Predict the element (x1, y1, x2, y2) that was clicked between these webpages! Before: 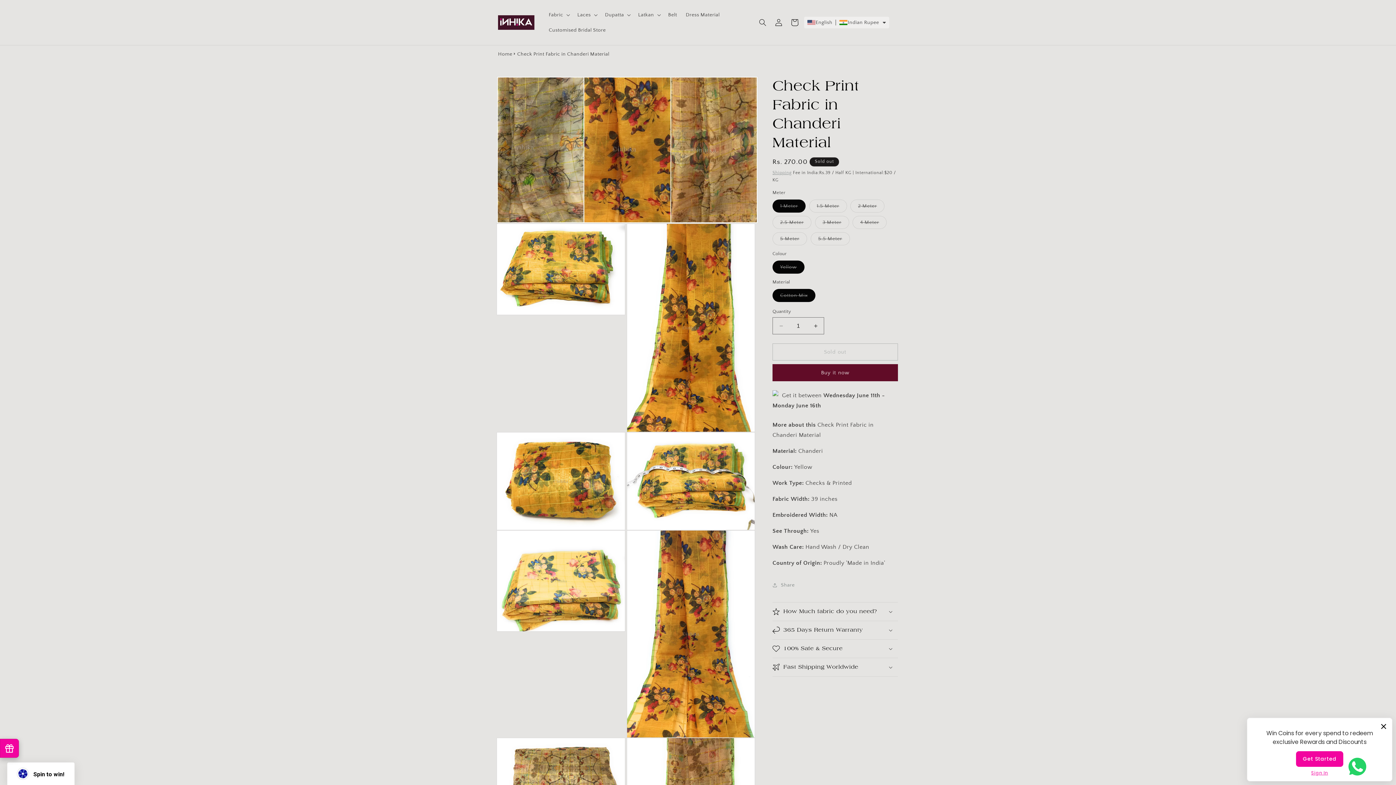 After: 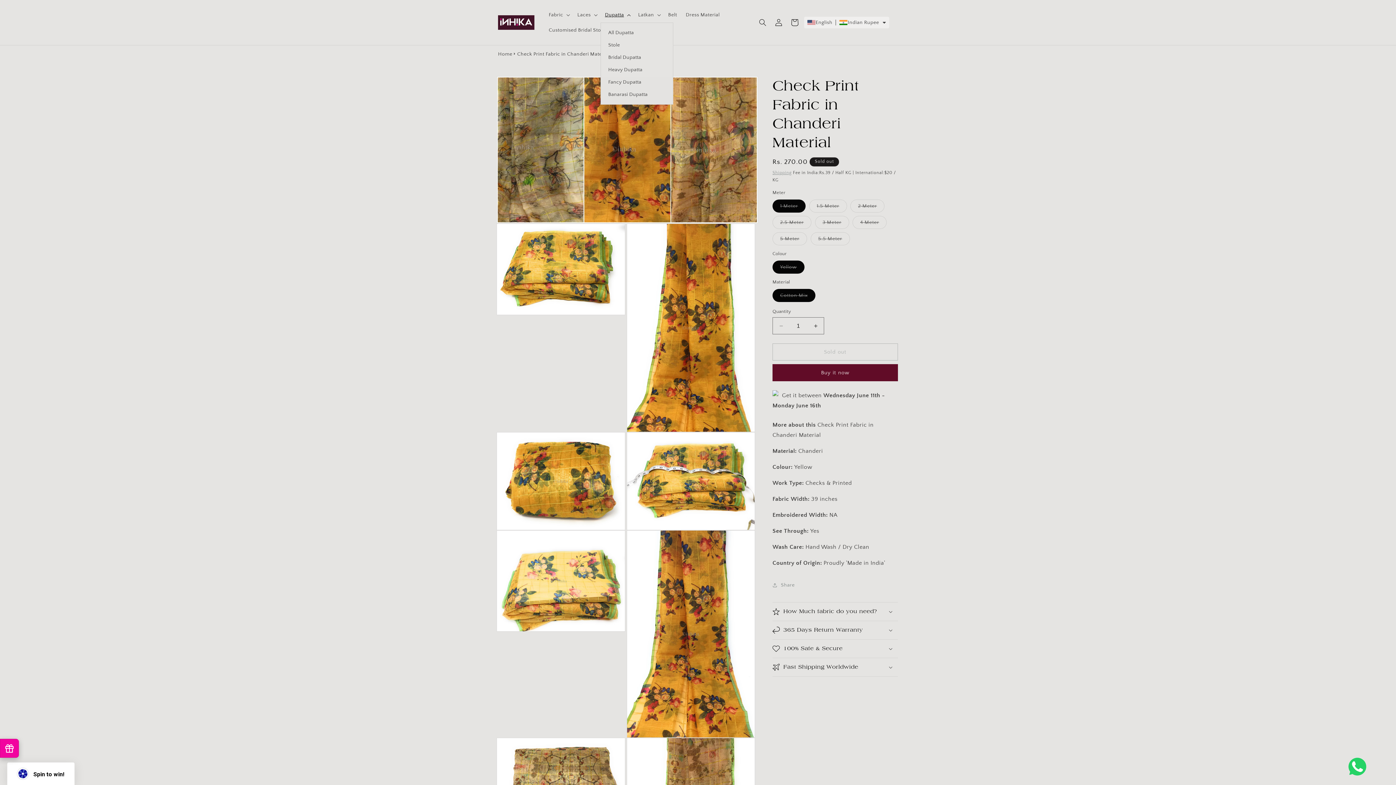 Action: label: Dupatta bbox: (600, 7, 633, 22)